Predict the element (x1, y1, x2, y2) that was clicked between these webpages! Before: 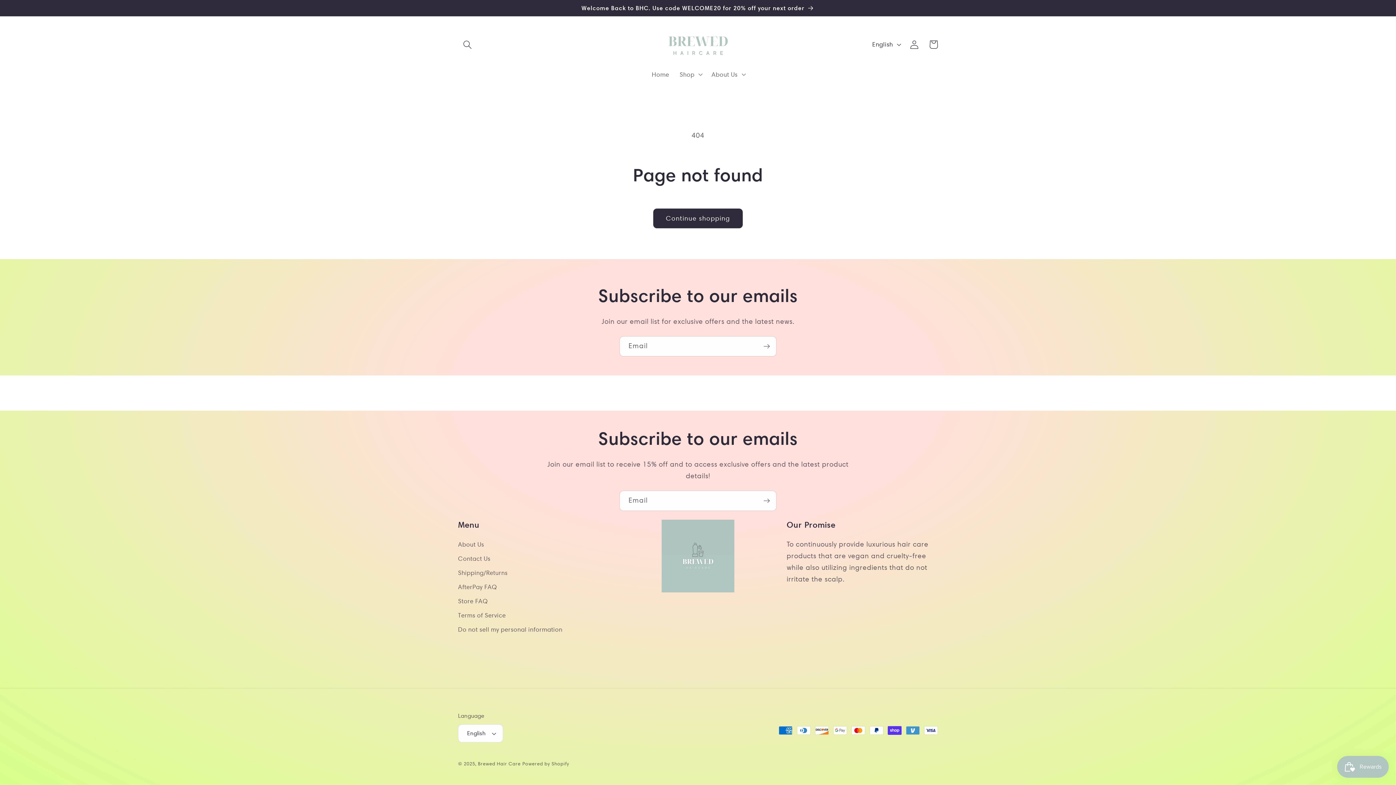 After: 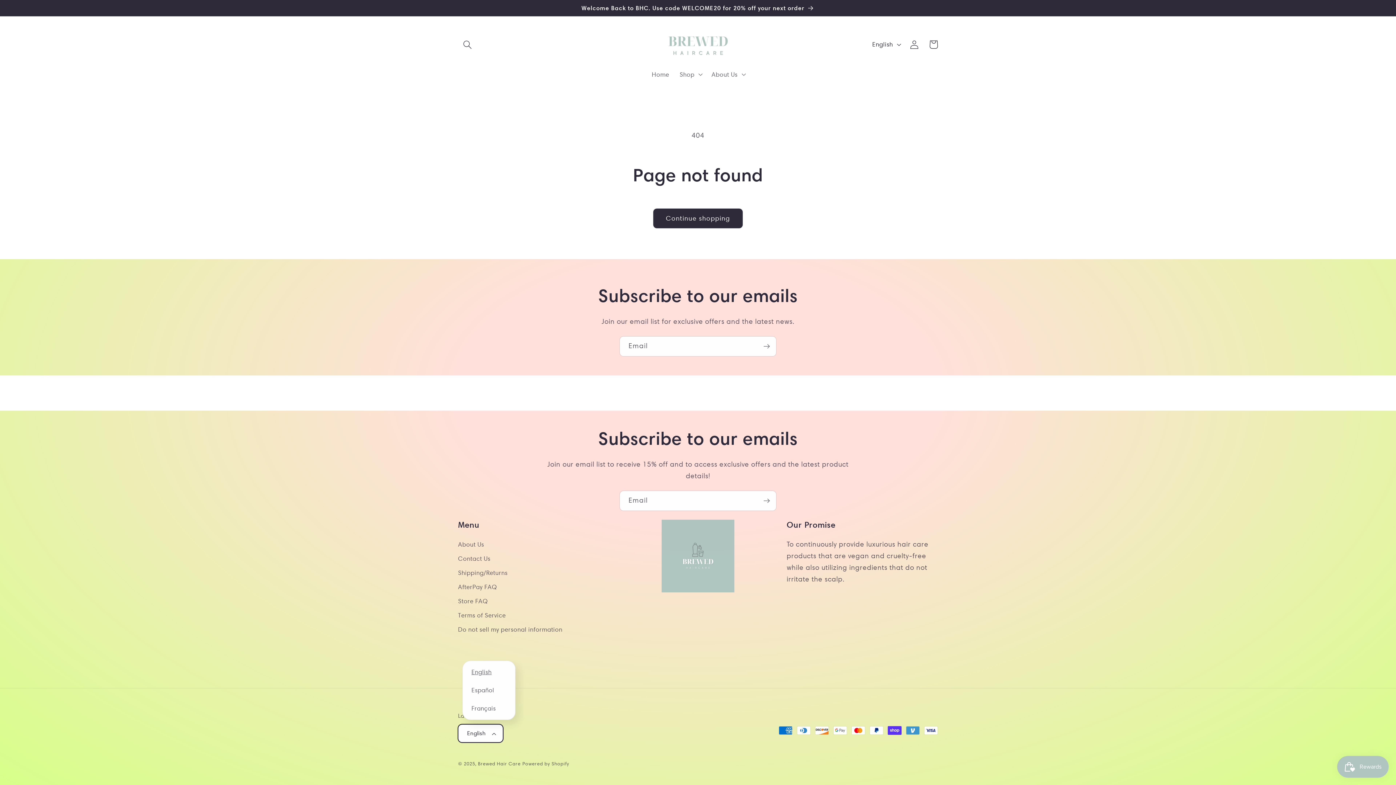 Action: bbox: (458, 724, 503, 742) label: English